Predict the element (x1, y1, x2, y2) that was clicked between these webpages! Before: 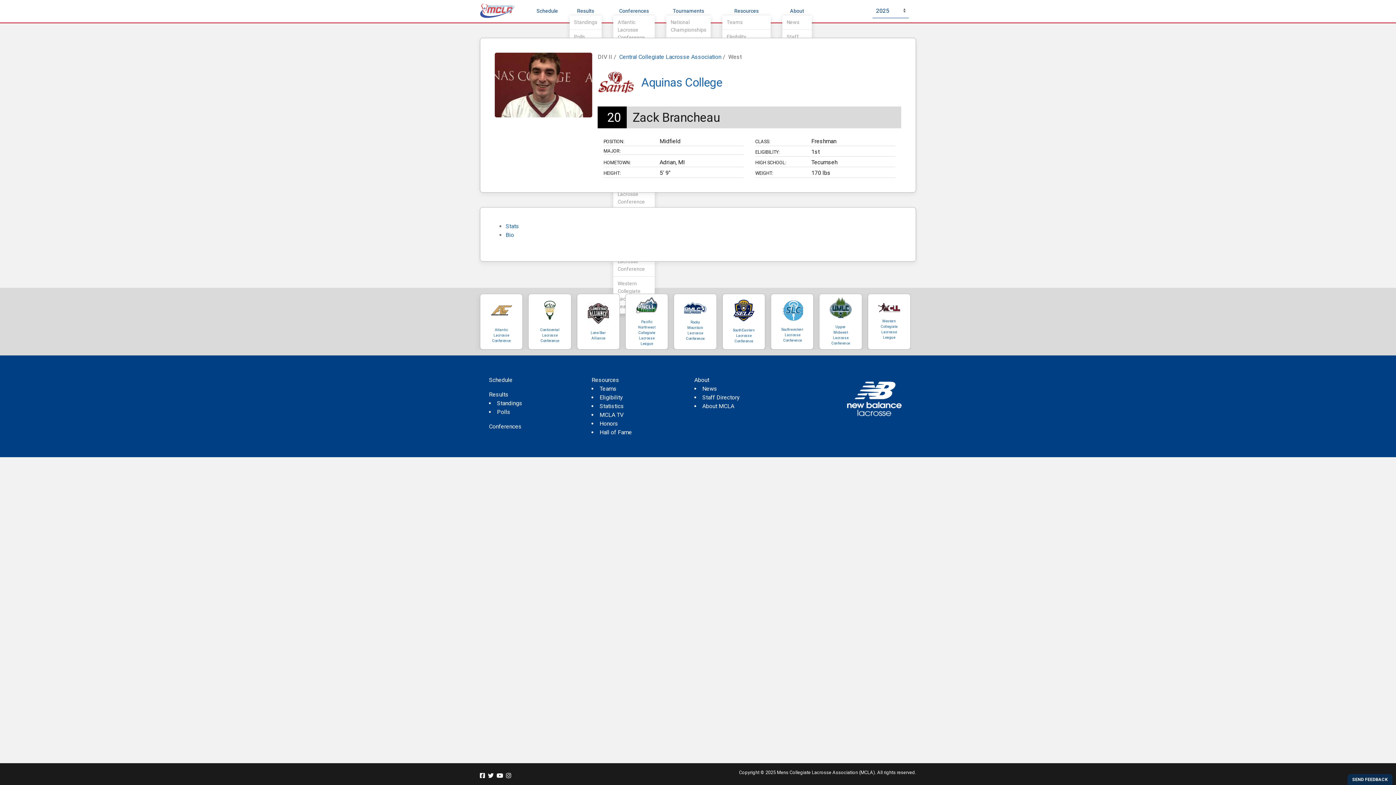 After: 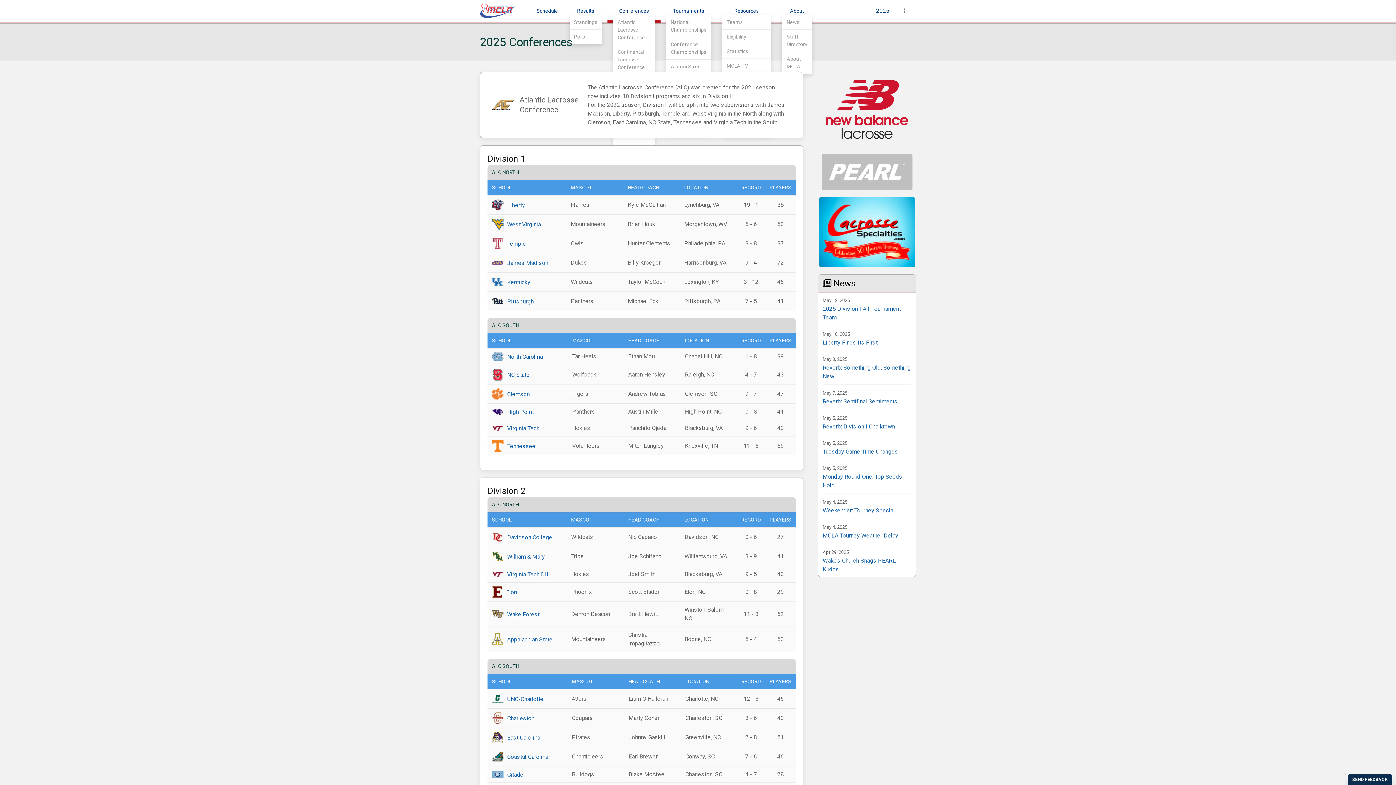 Action: bbox: (617, 16, 650, 43) label: Atlantic Lacrosse Conference